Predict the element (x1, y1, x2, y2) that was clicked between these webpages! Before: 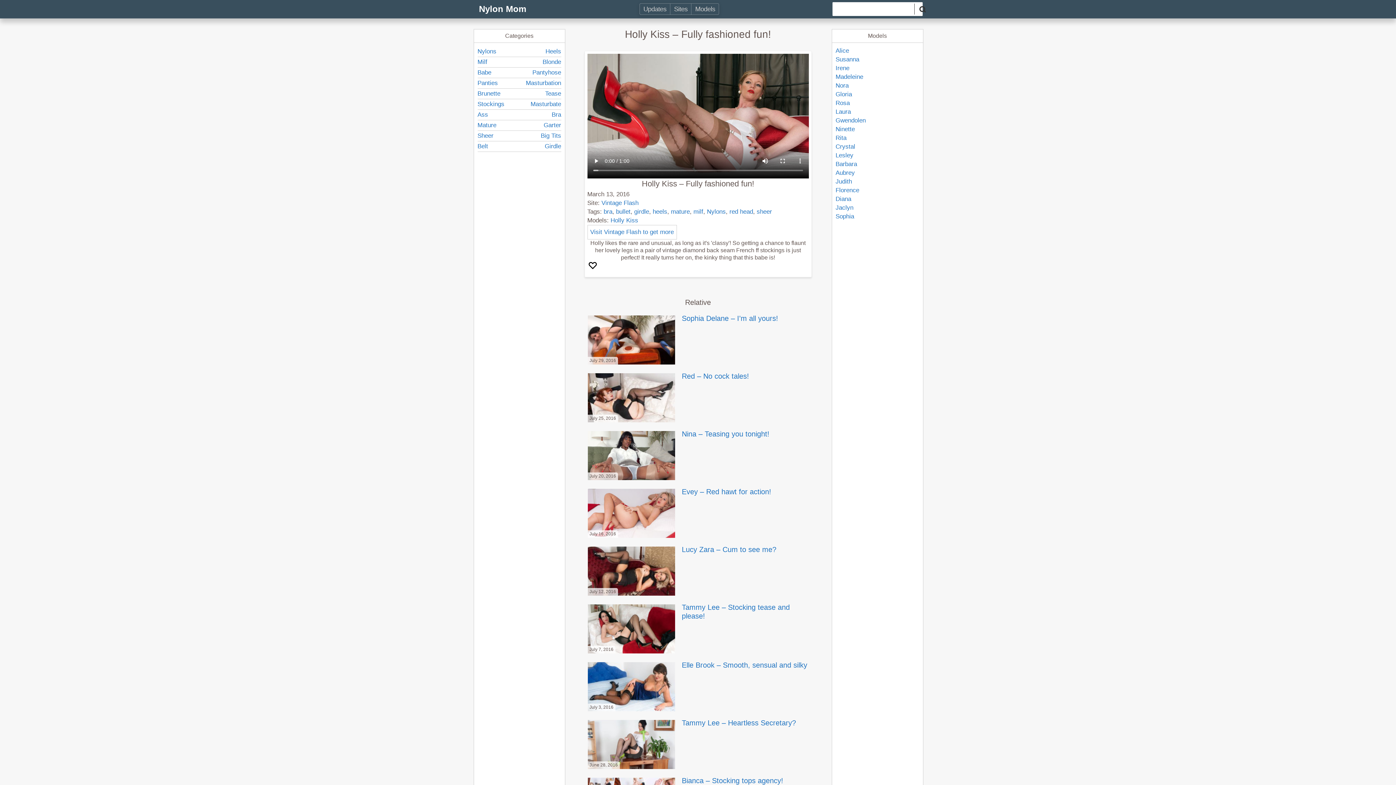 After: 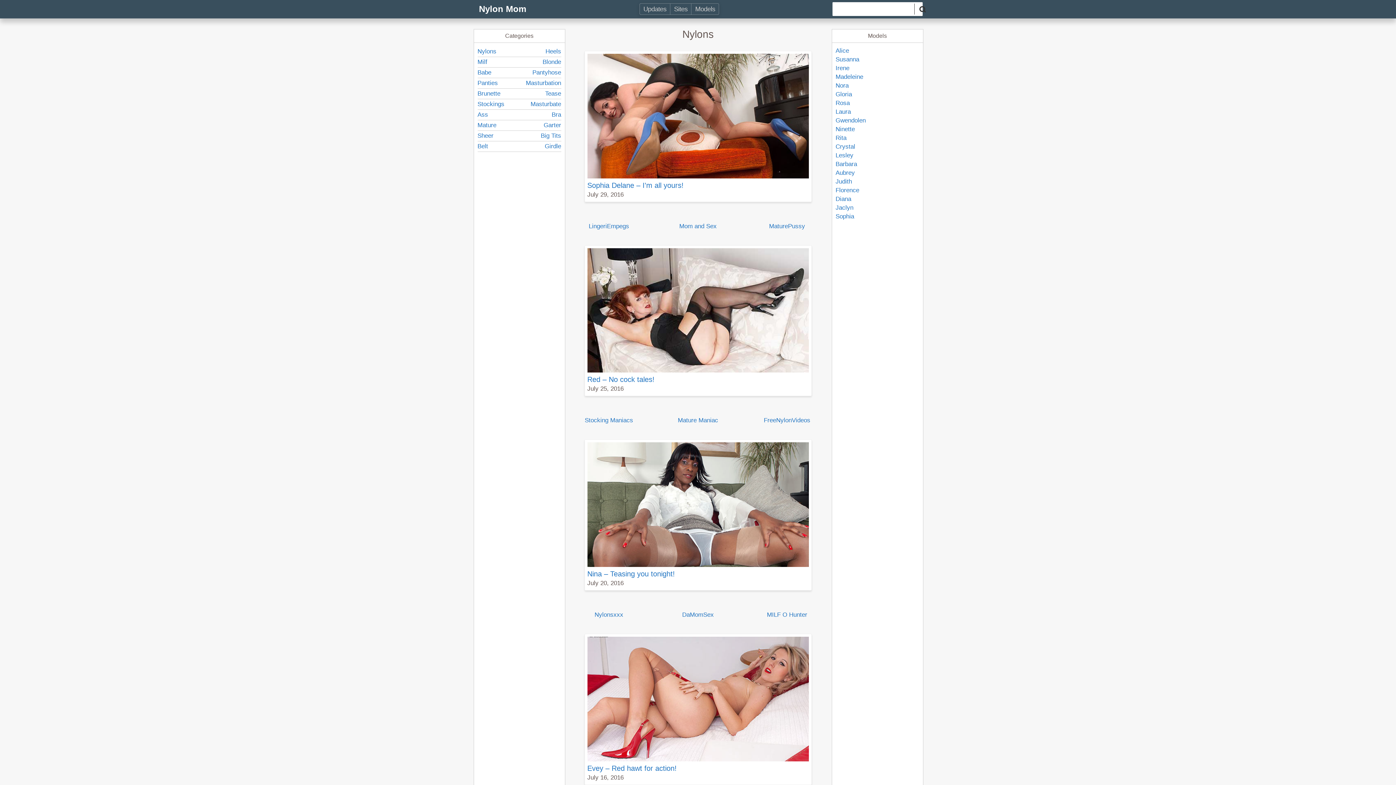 Action: label: Nylons bbox: (707, 208, 726, 215)